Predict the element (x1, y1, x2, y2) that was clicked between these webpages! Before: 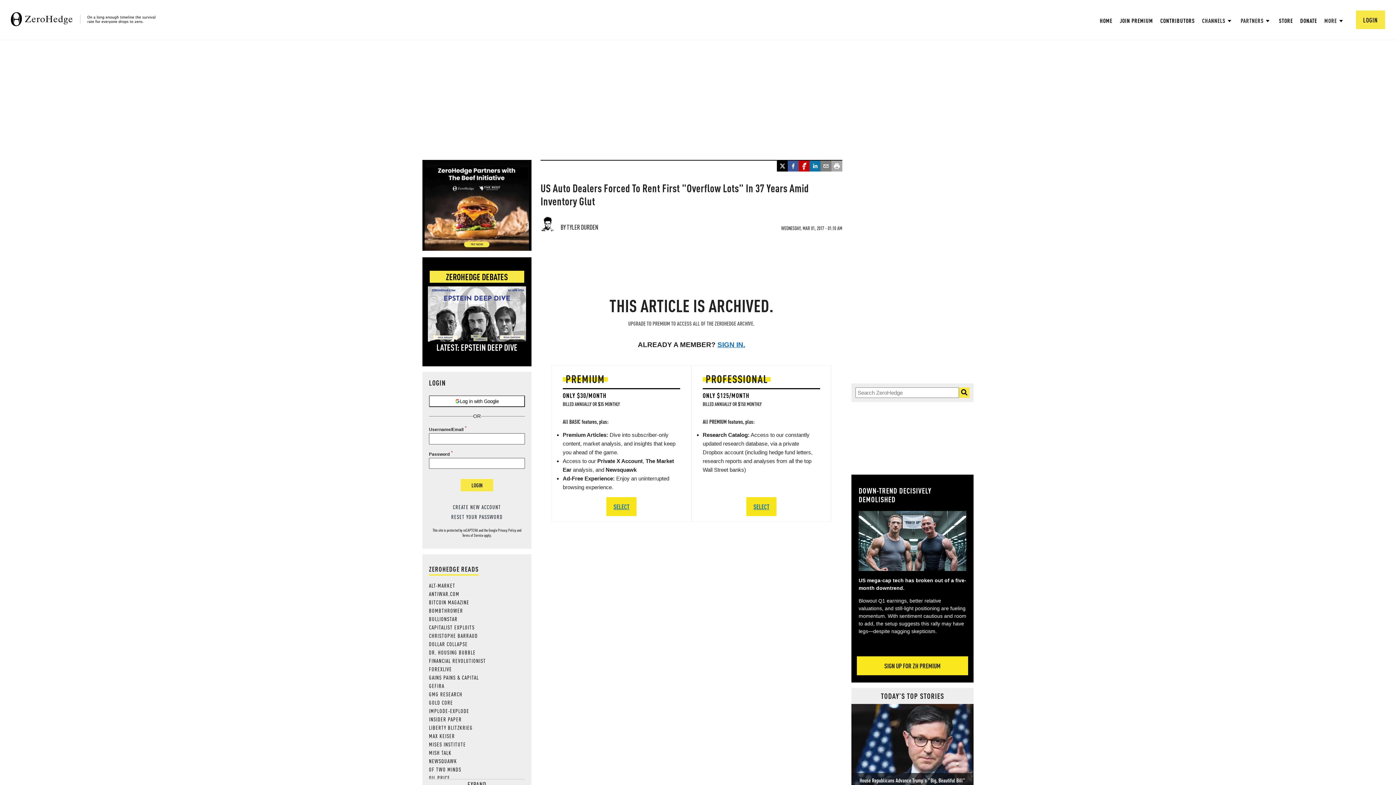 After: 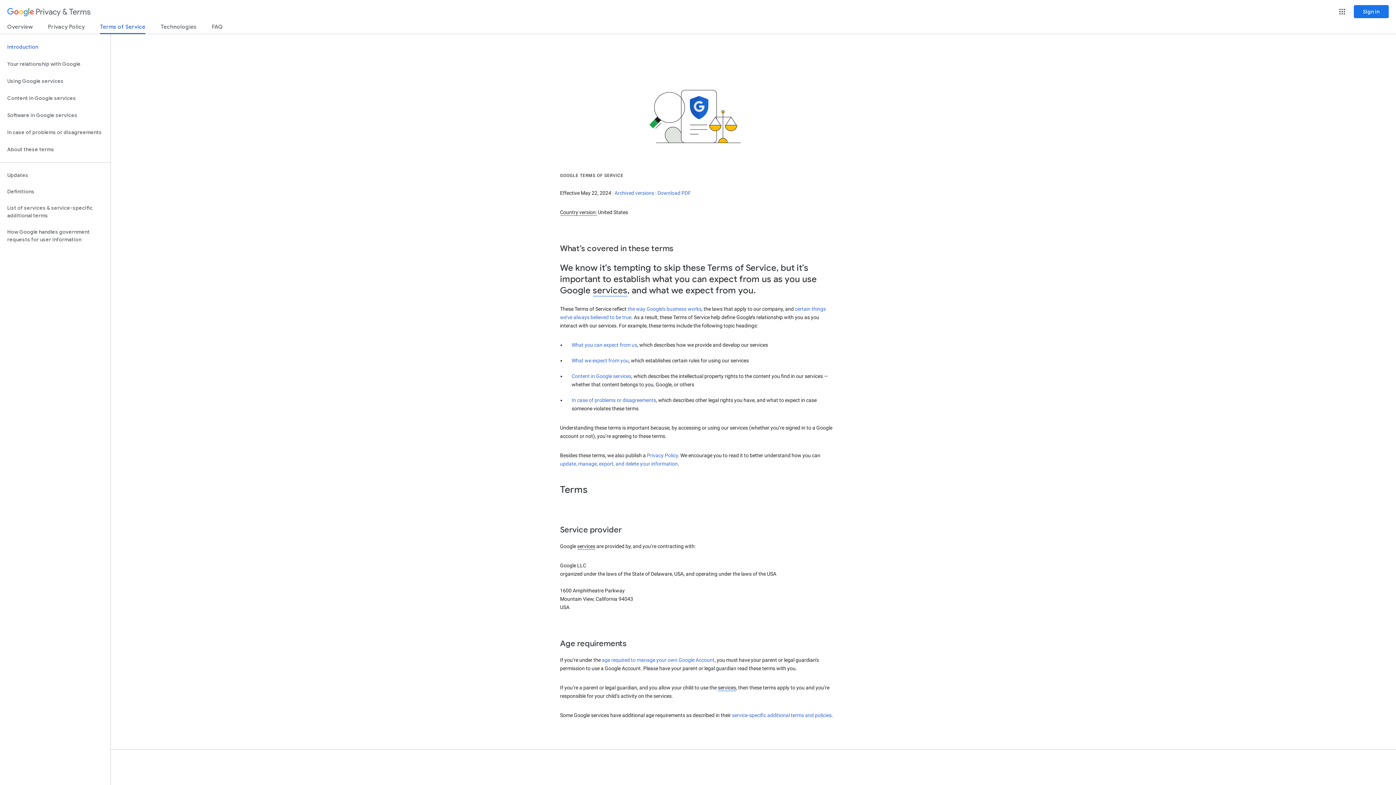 Action: label: Terms of Service bbox: (462, 533, 483, 538)